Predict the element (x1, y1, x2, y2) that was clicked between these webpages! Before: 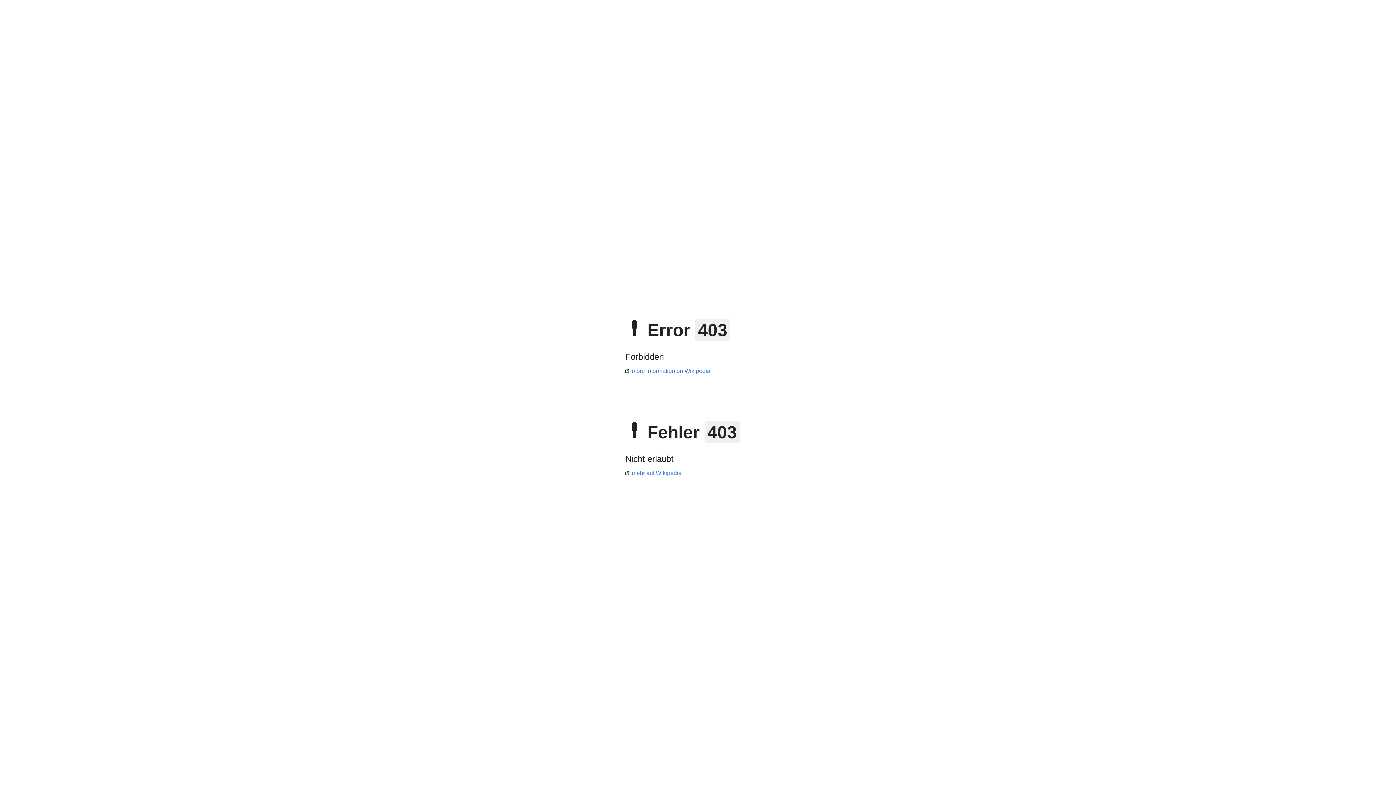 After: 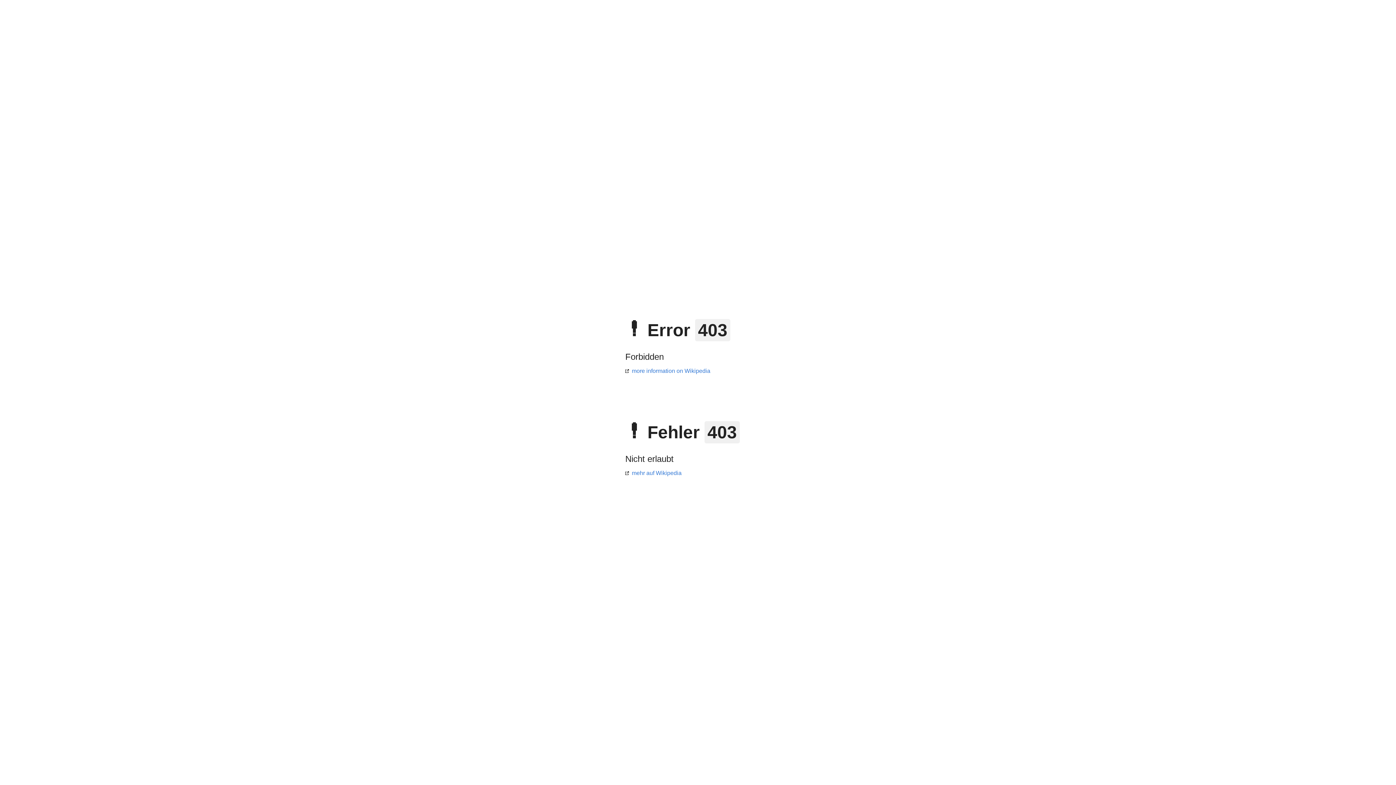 Action: label: mehr auf Wikipedia bbox: (625, 470, 681, 476)